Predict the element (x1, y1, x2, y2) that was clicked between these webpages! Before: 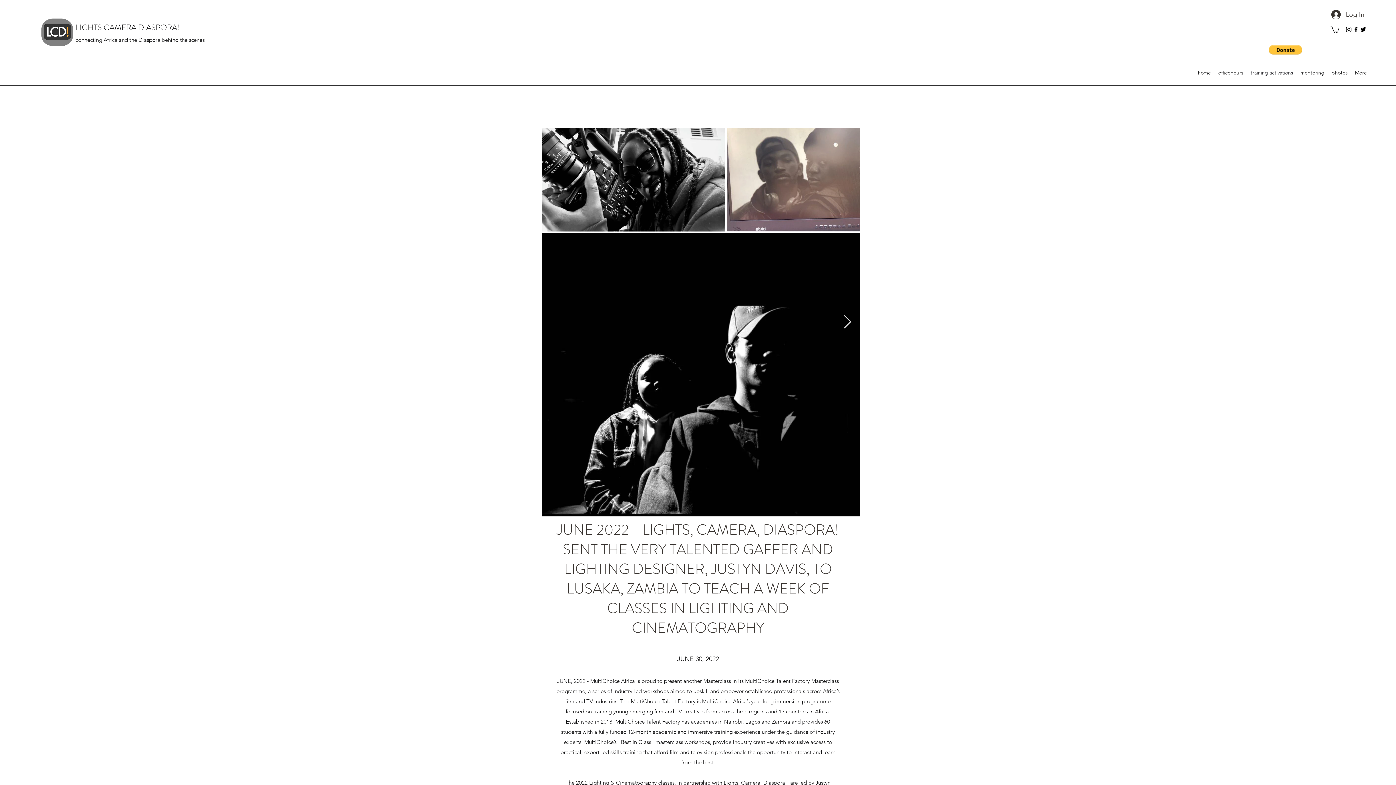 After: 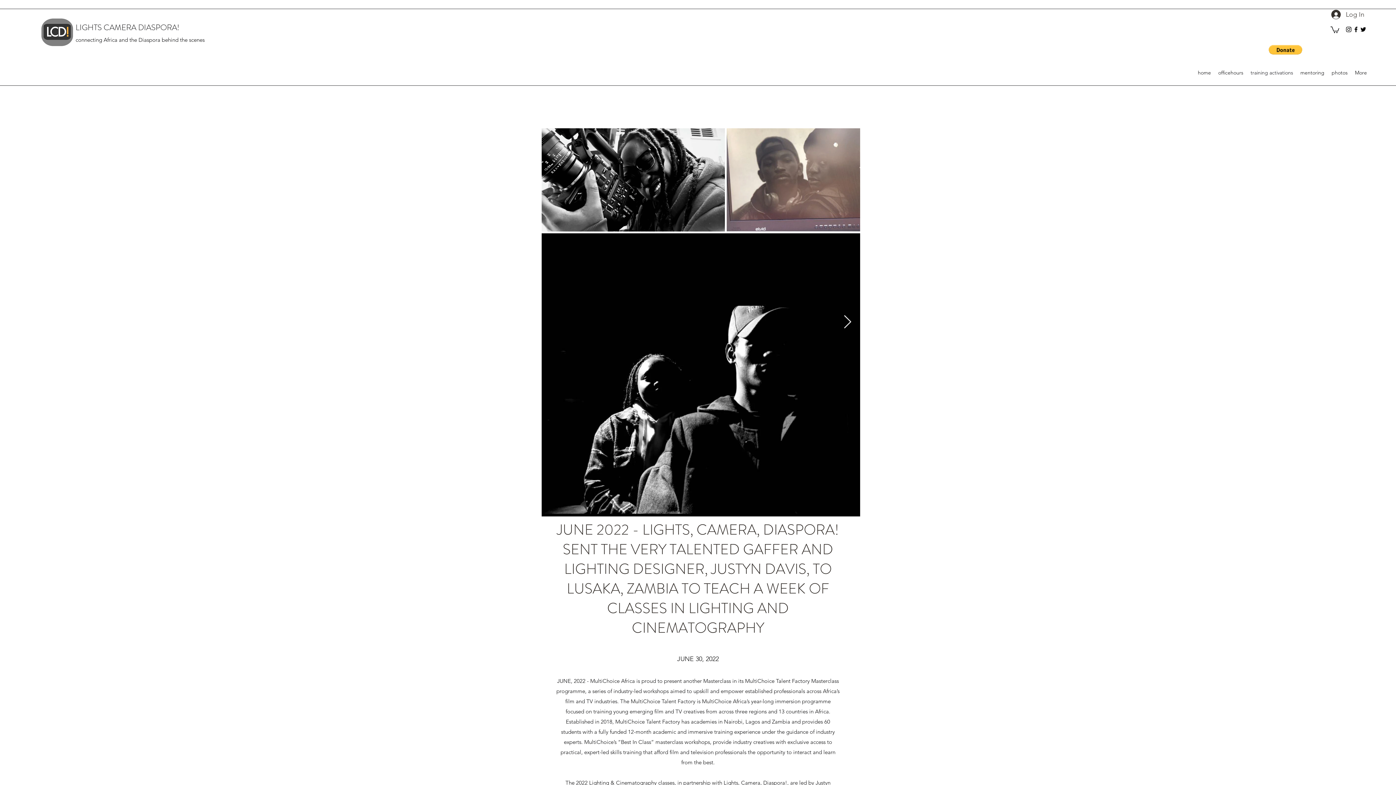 Action: bbox: (1345, 25, 1352, 33) label: instagram